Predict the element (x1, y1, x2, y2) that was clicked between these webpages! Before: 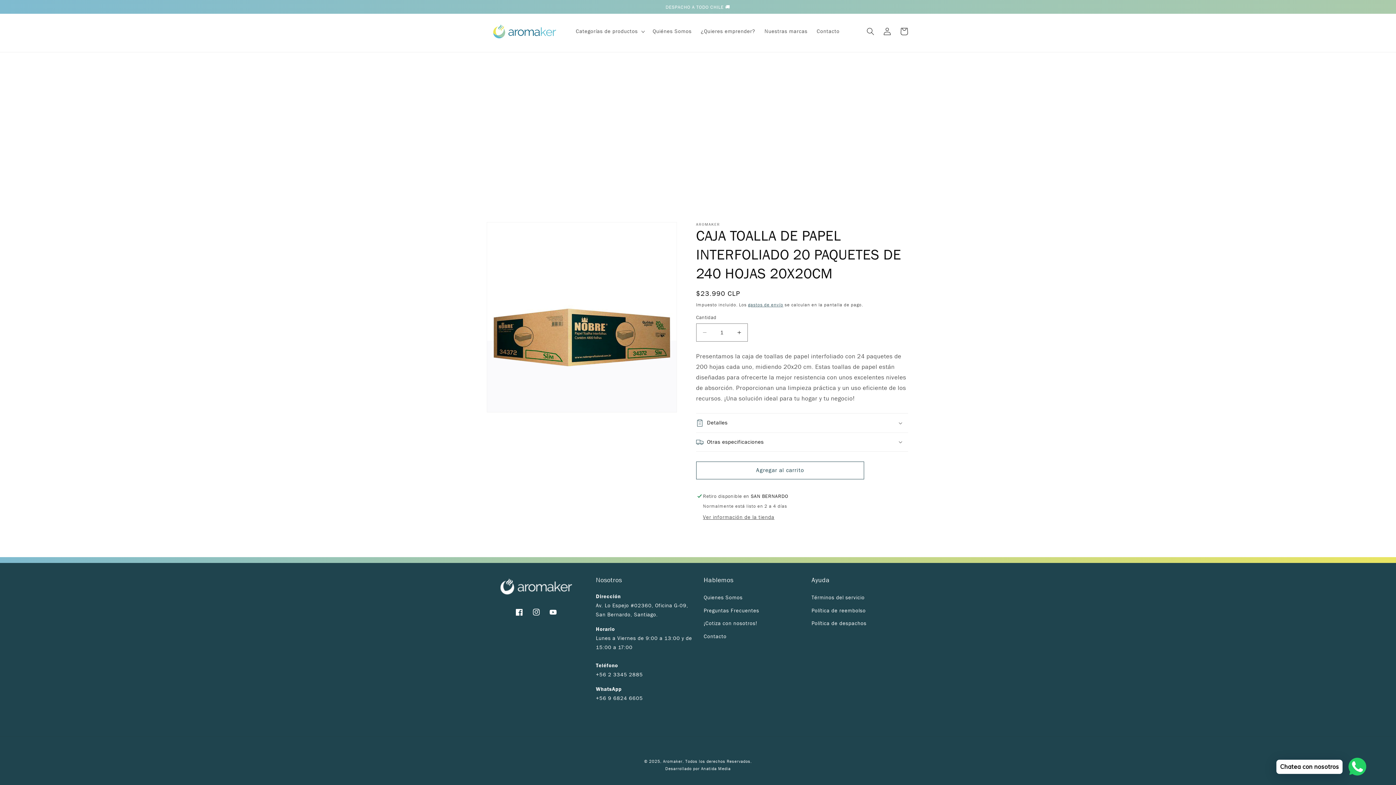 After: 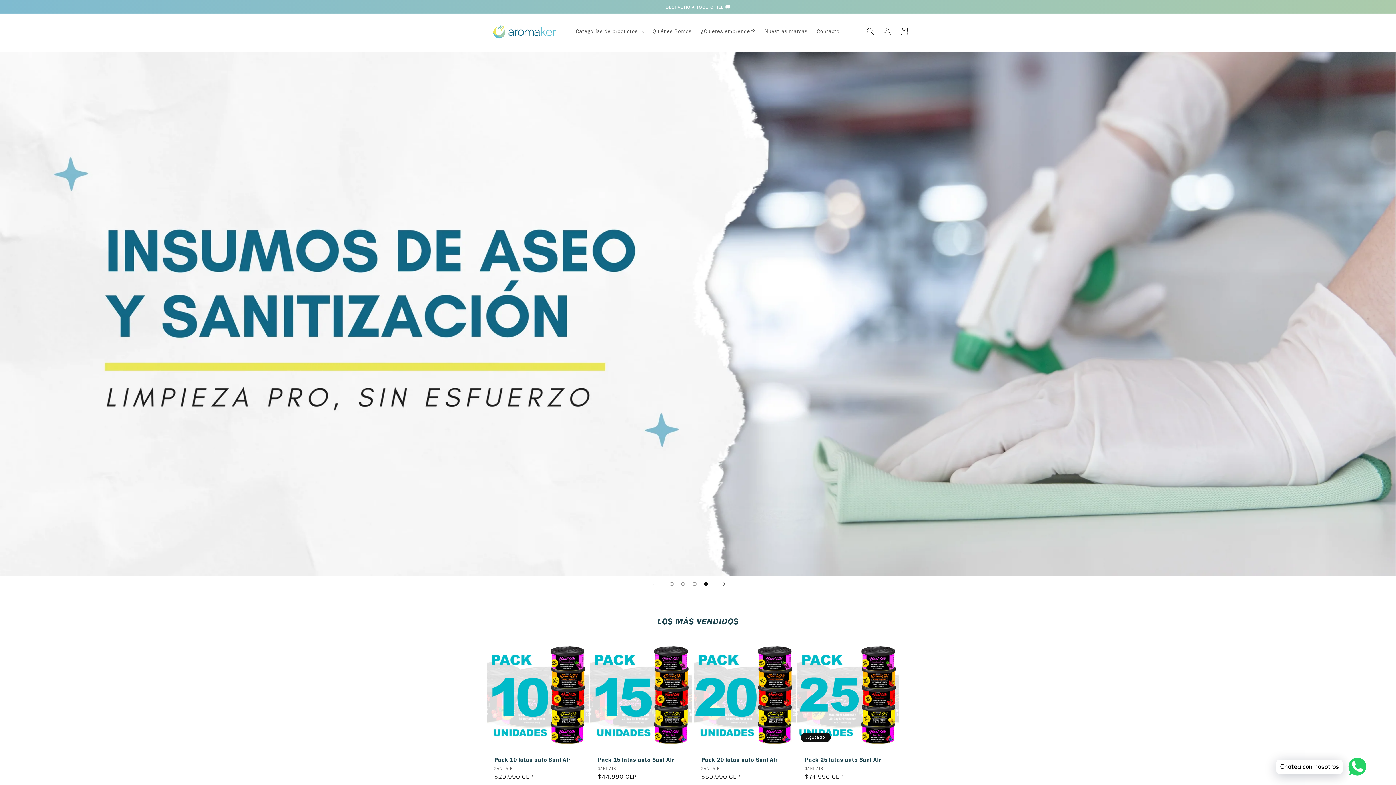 Action: bbox: (663, 758, 682, 764) label: Aromaker